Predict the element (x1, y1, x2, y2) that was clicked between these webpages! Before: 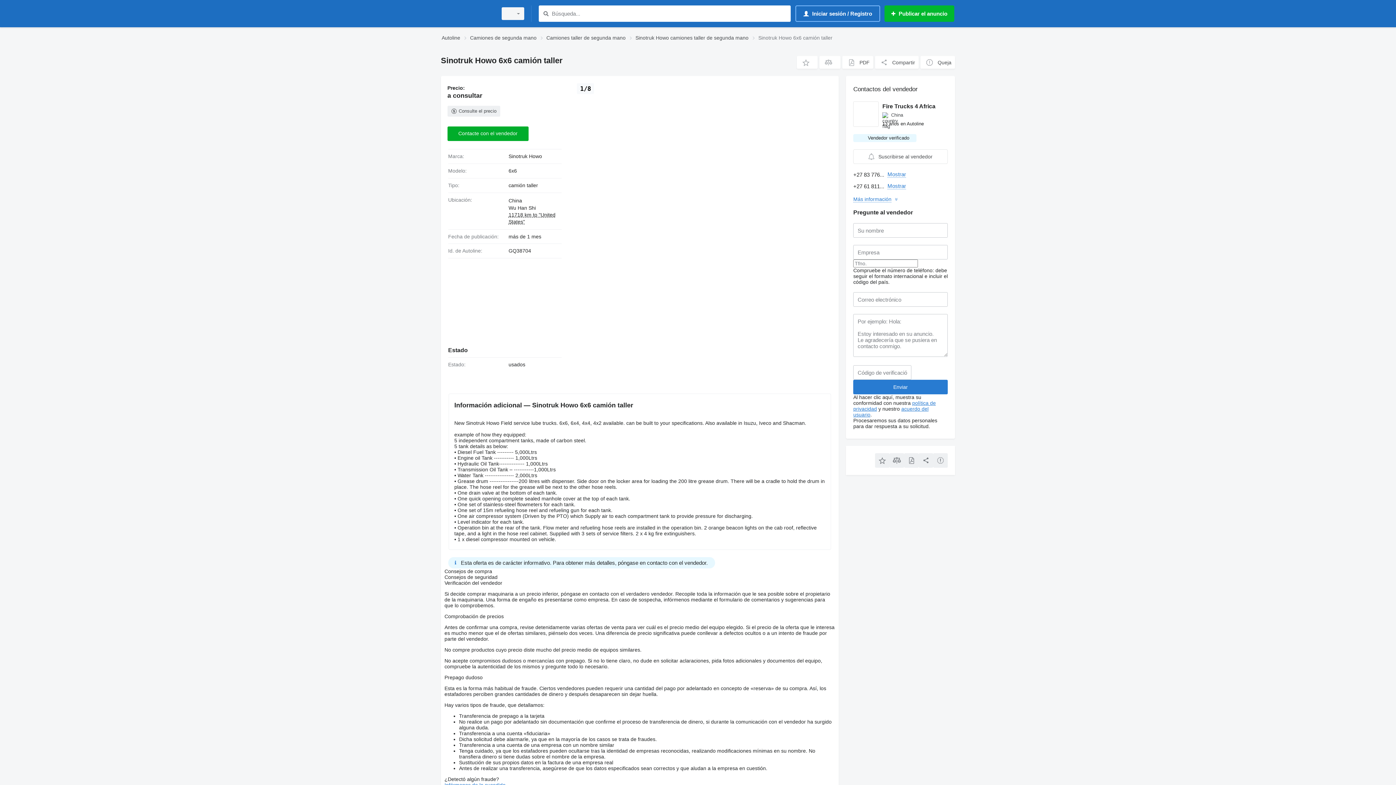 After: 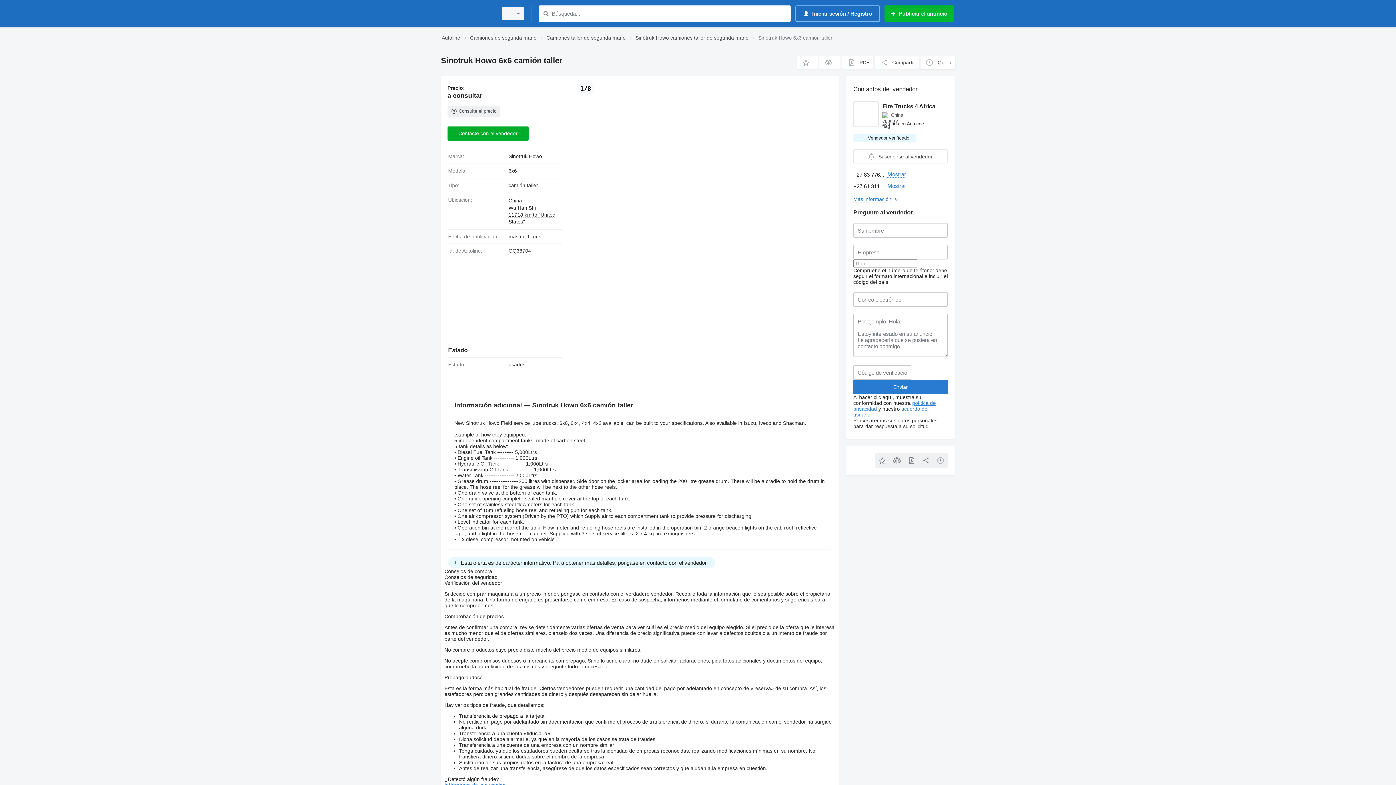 Action: label: Queja bbox: (920, 56, 955, 68)